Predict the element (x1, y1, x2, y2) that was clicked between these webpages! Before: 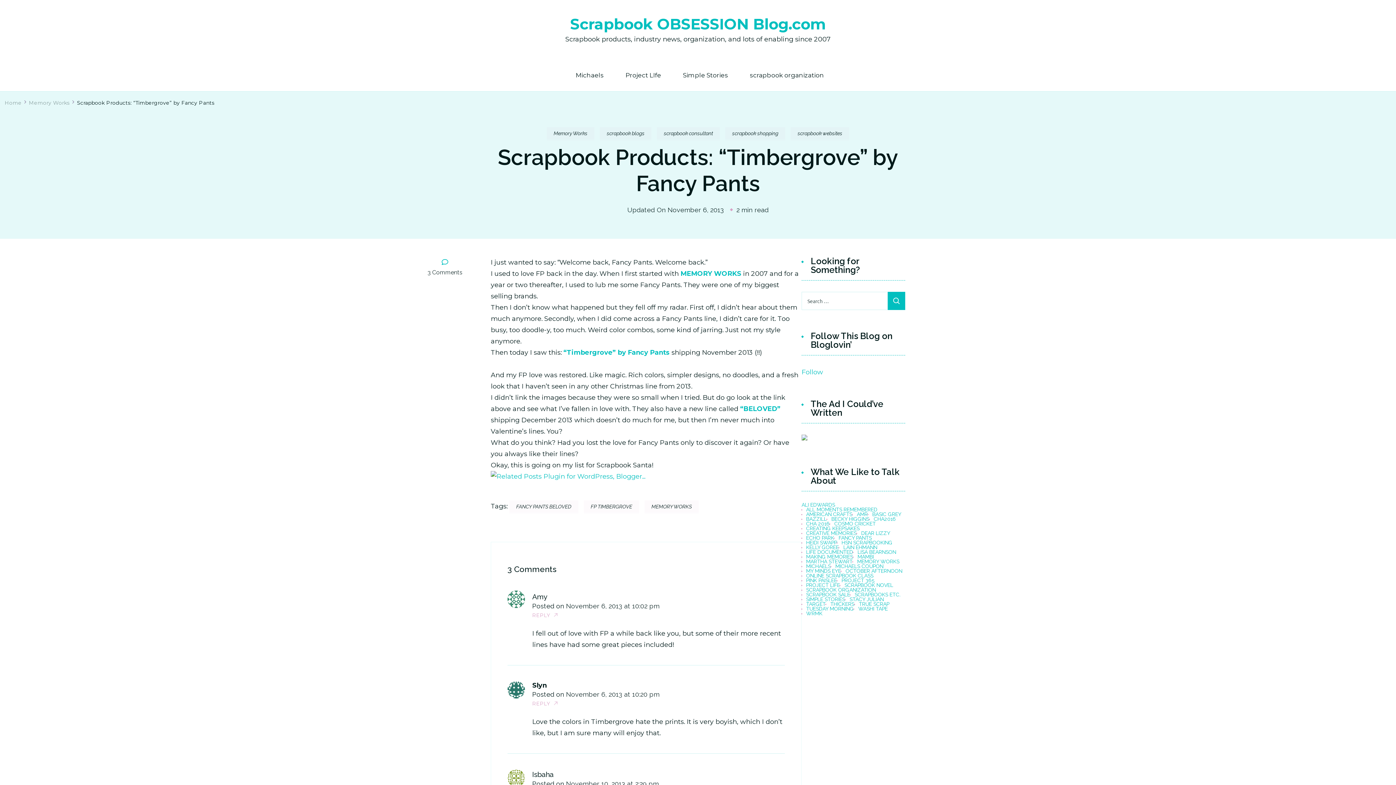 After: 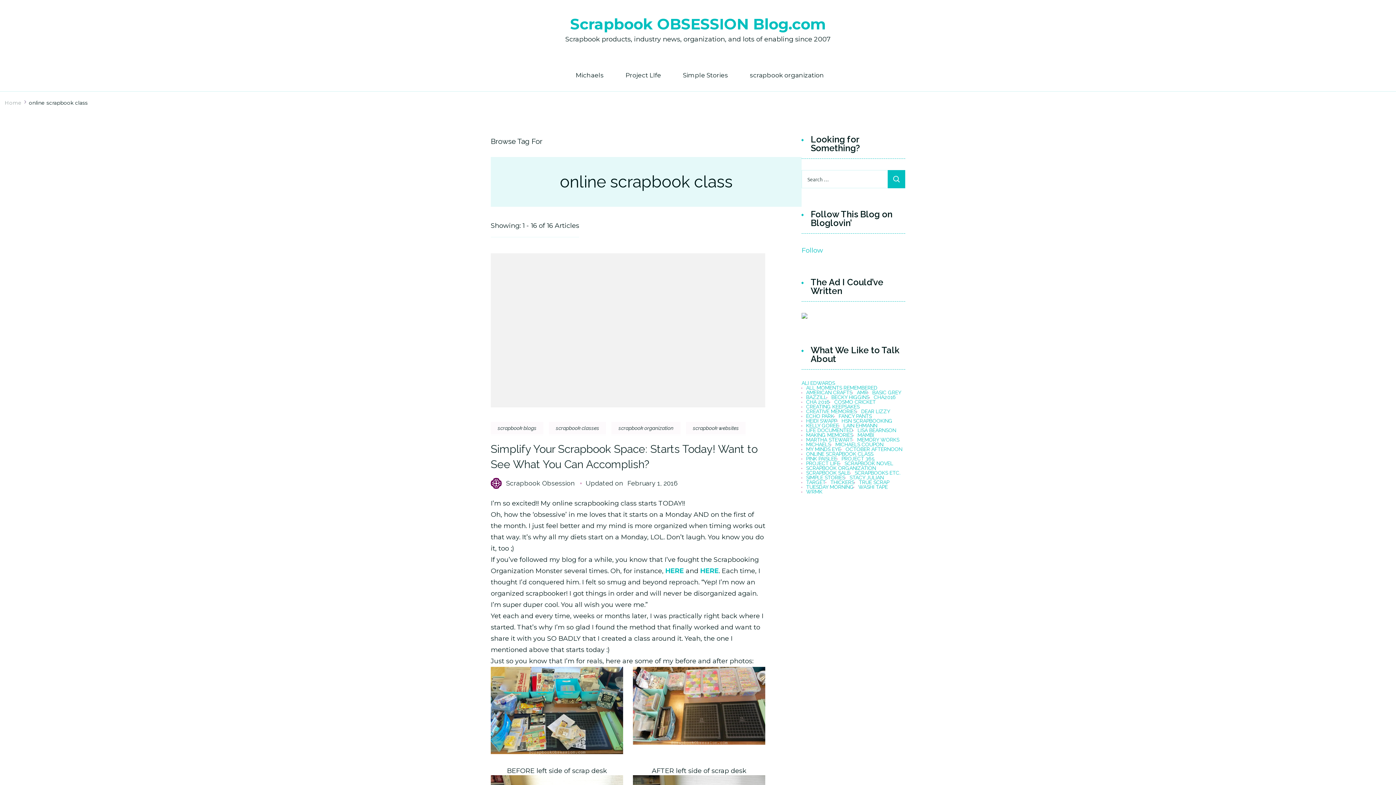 Action: label: online scrapbook class (16 items) bbox: (801, 573, 873, 578)